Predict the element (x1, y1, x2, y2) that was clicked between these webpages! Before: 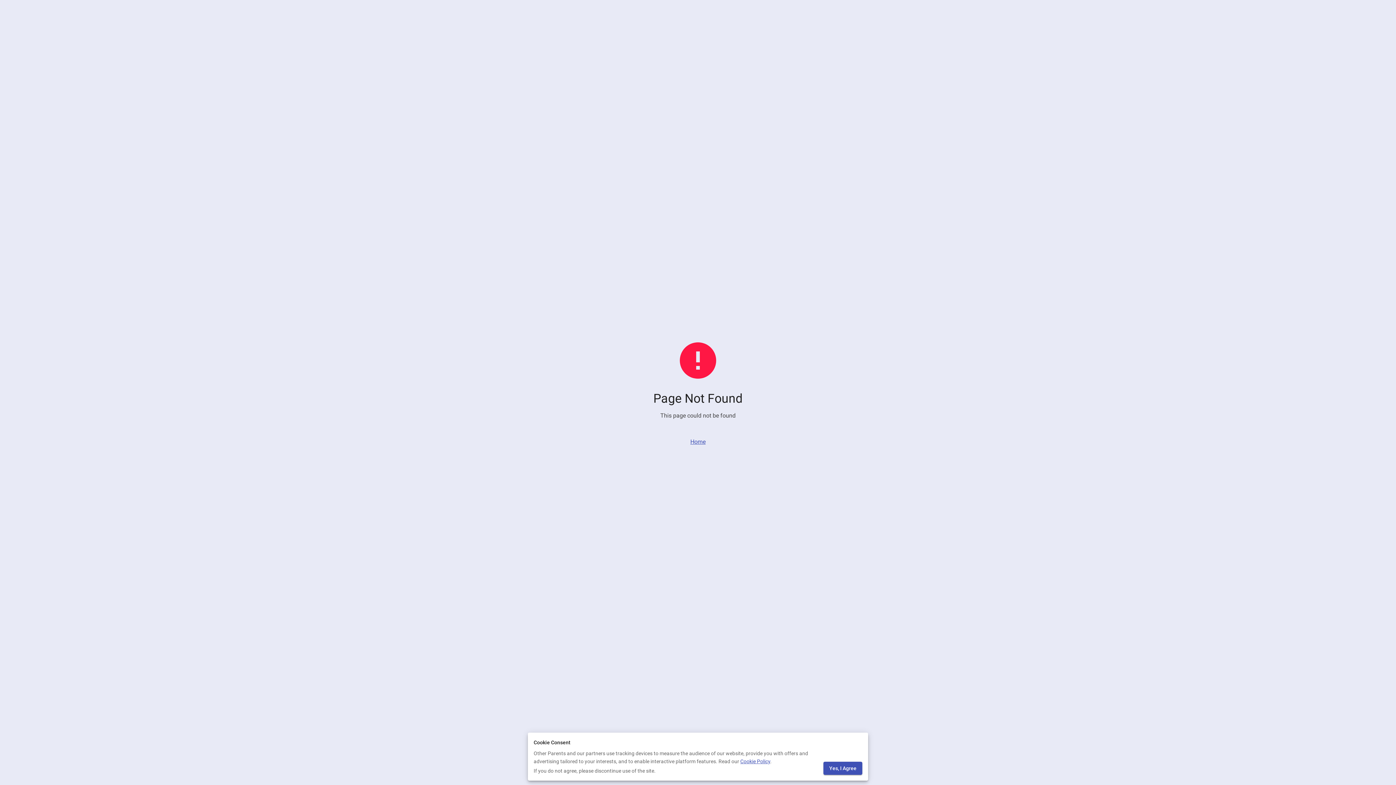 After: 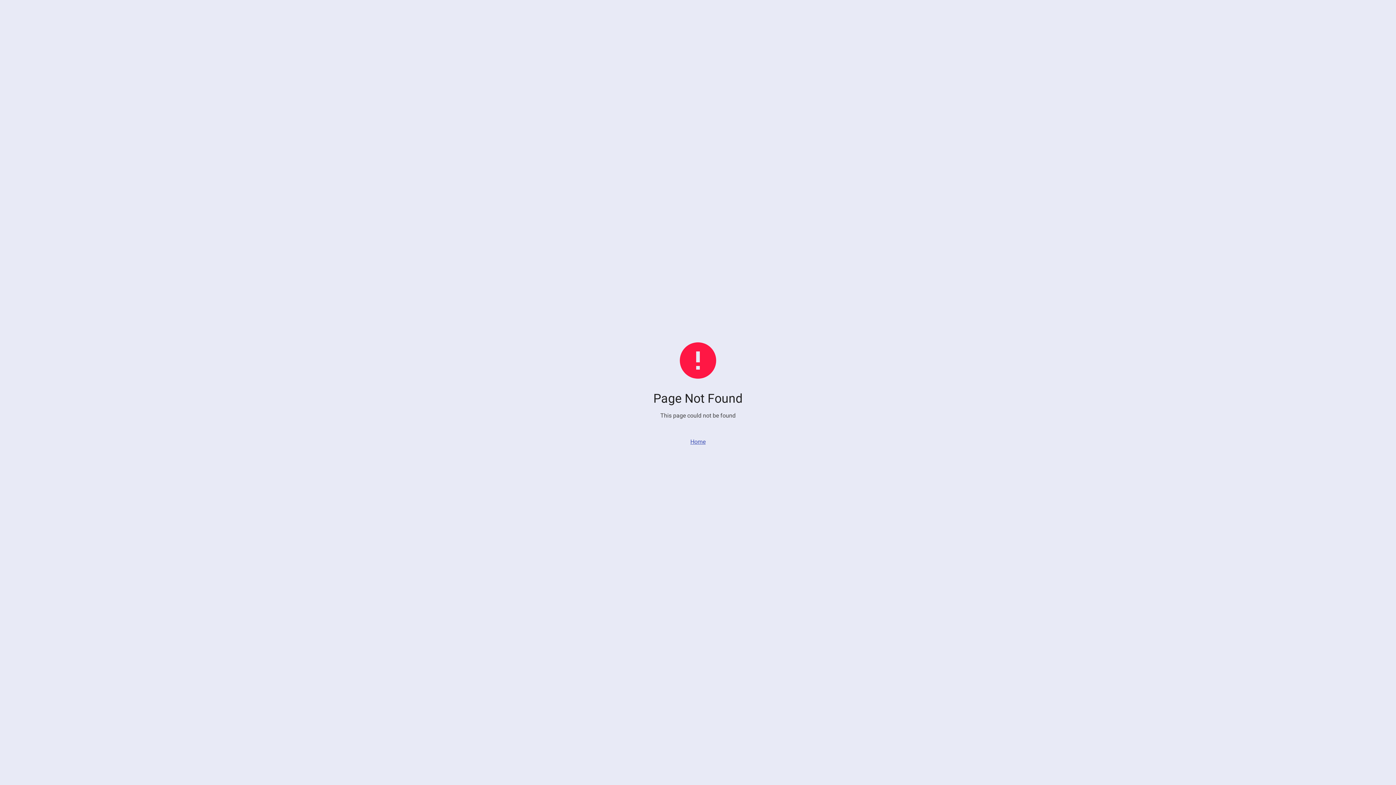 Action: bbox: (823, 762, 862, 775) label: Yes, I Agree